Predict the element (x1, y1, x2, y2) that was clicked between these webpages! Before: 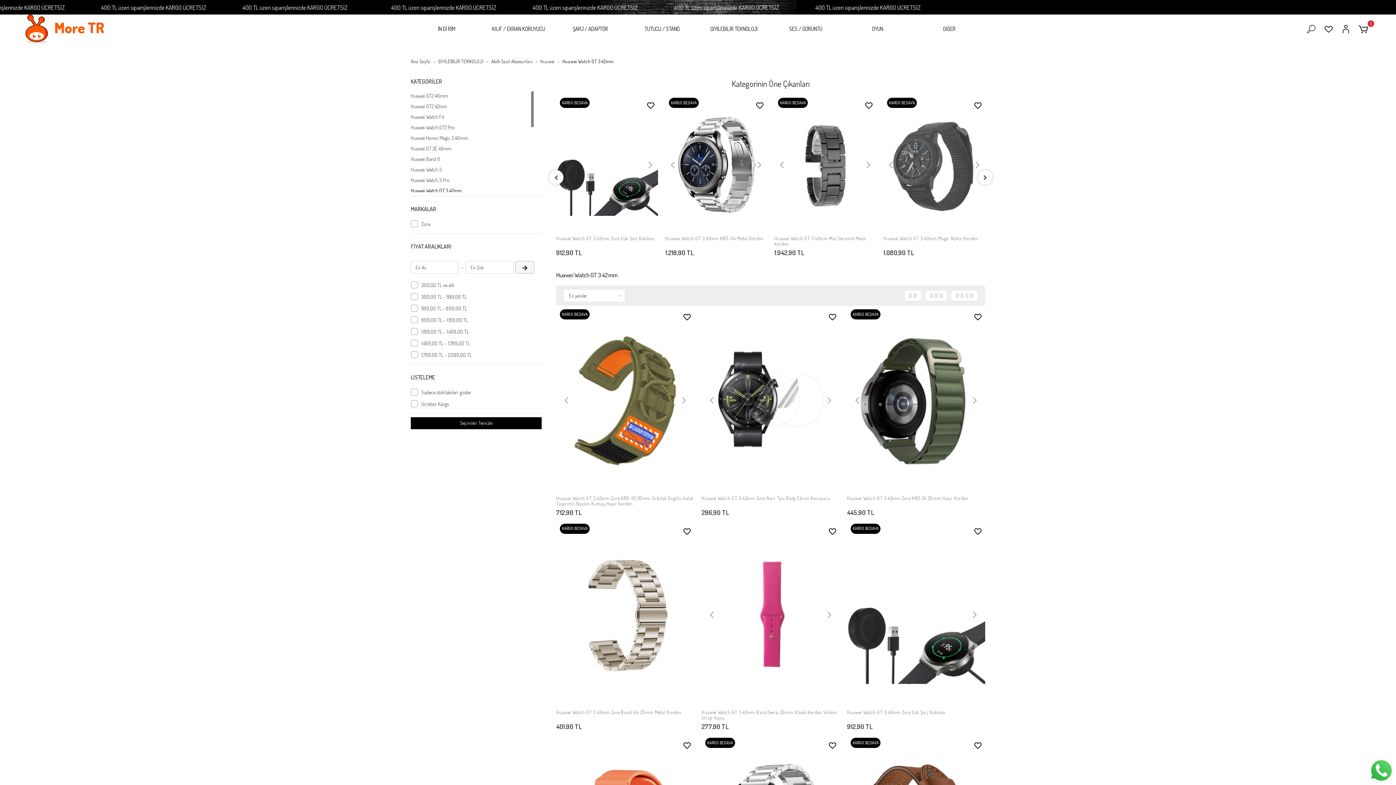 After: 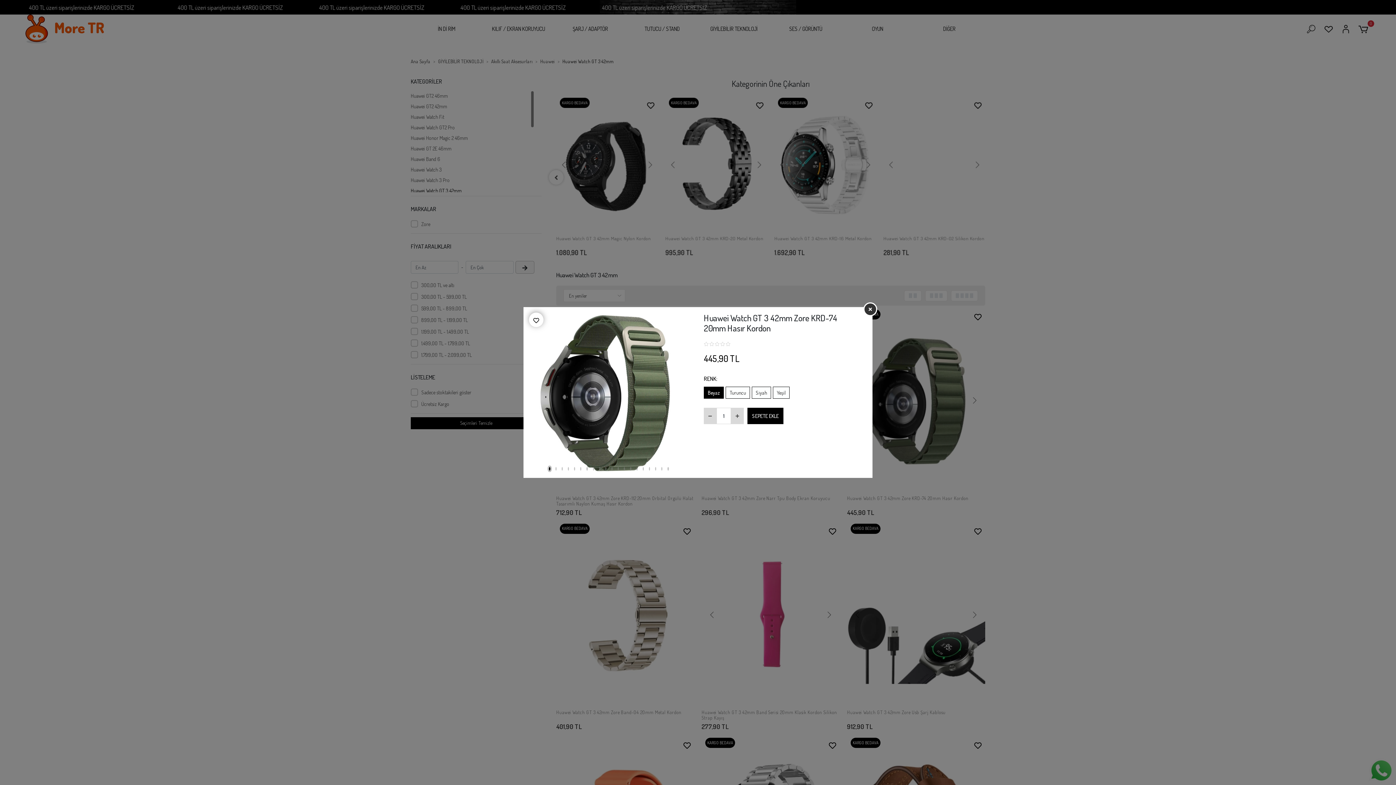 Action: bbox: (985, 314, 993, 324)